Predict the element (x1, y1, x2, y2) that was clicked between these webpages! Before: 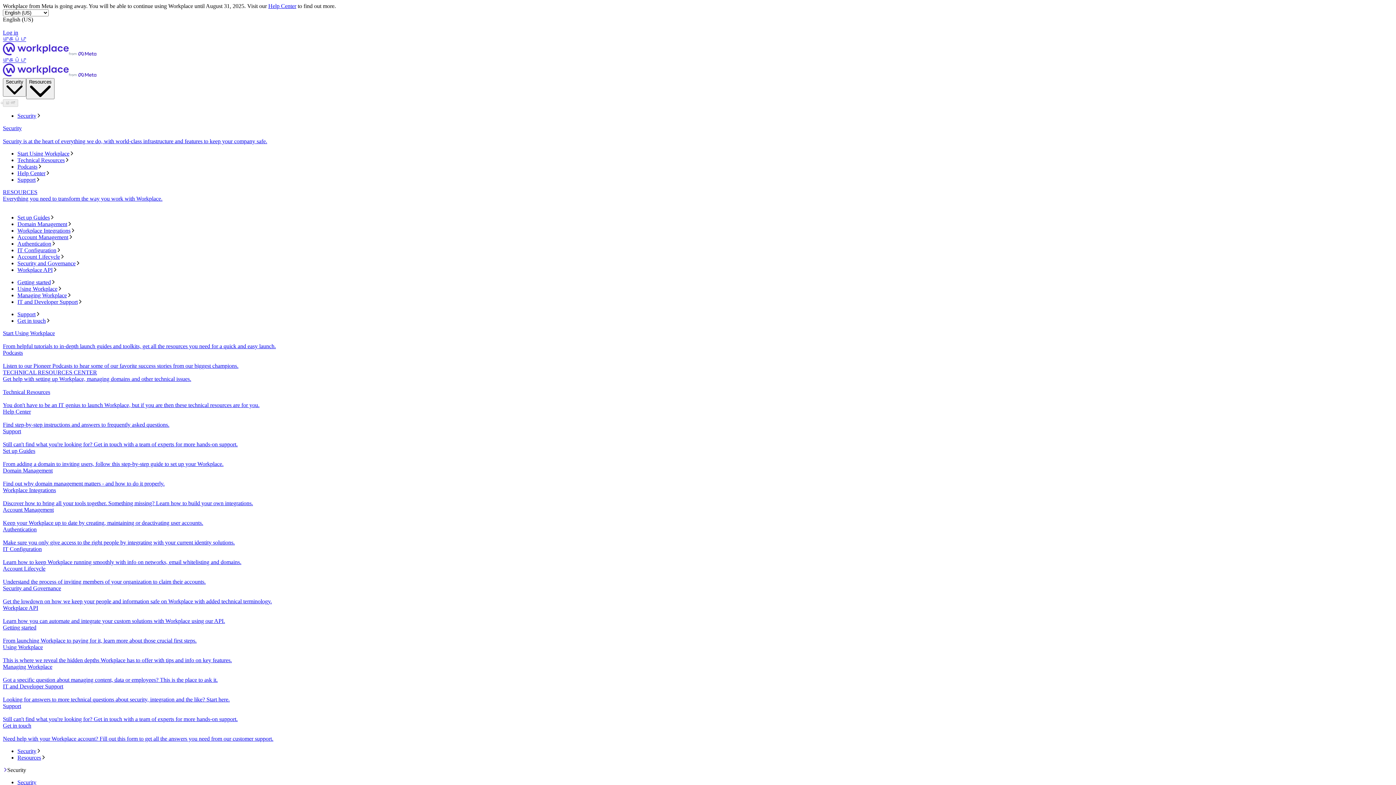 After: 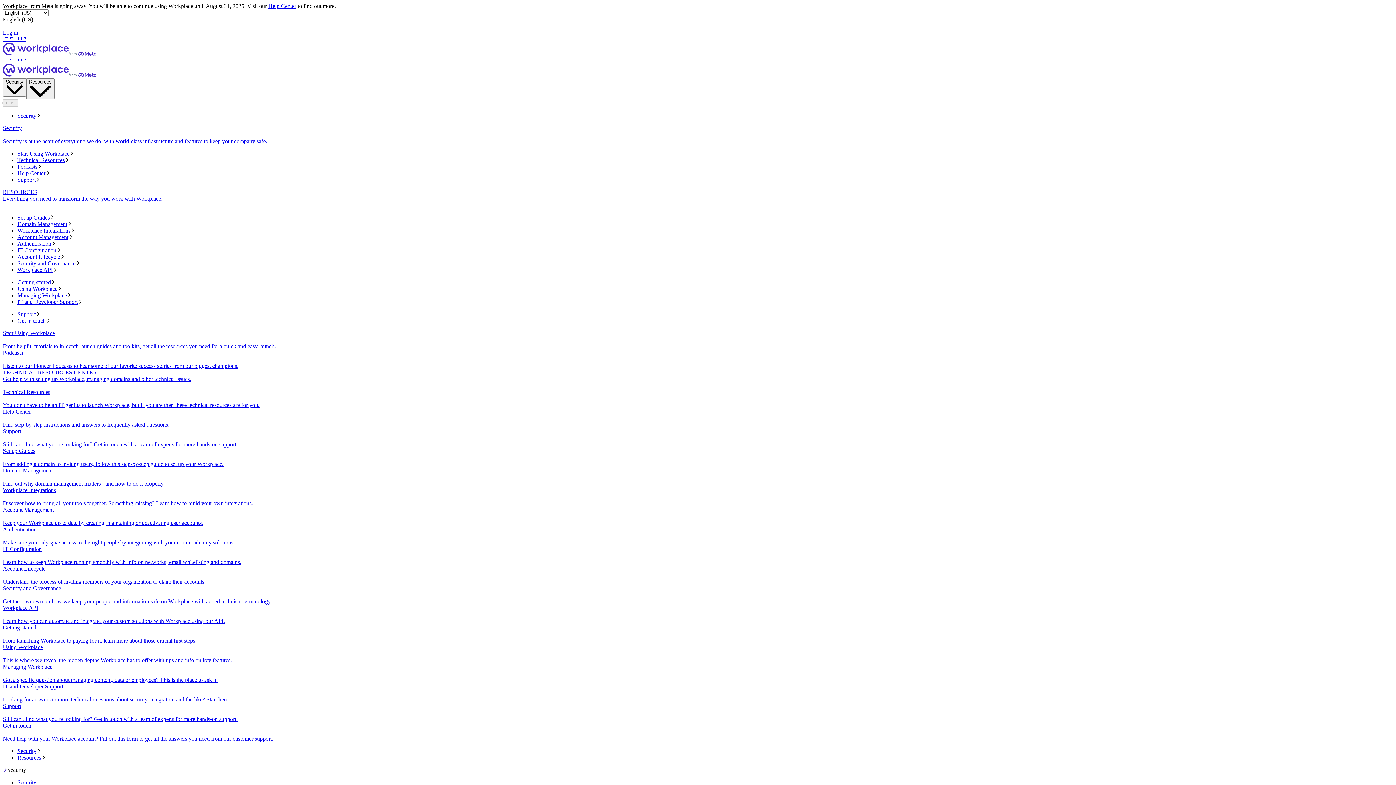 Action: bbox: (17, 214, 1393, 221) label: Set up Guides